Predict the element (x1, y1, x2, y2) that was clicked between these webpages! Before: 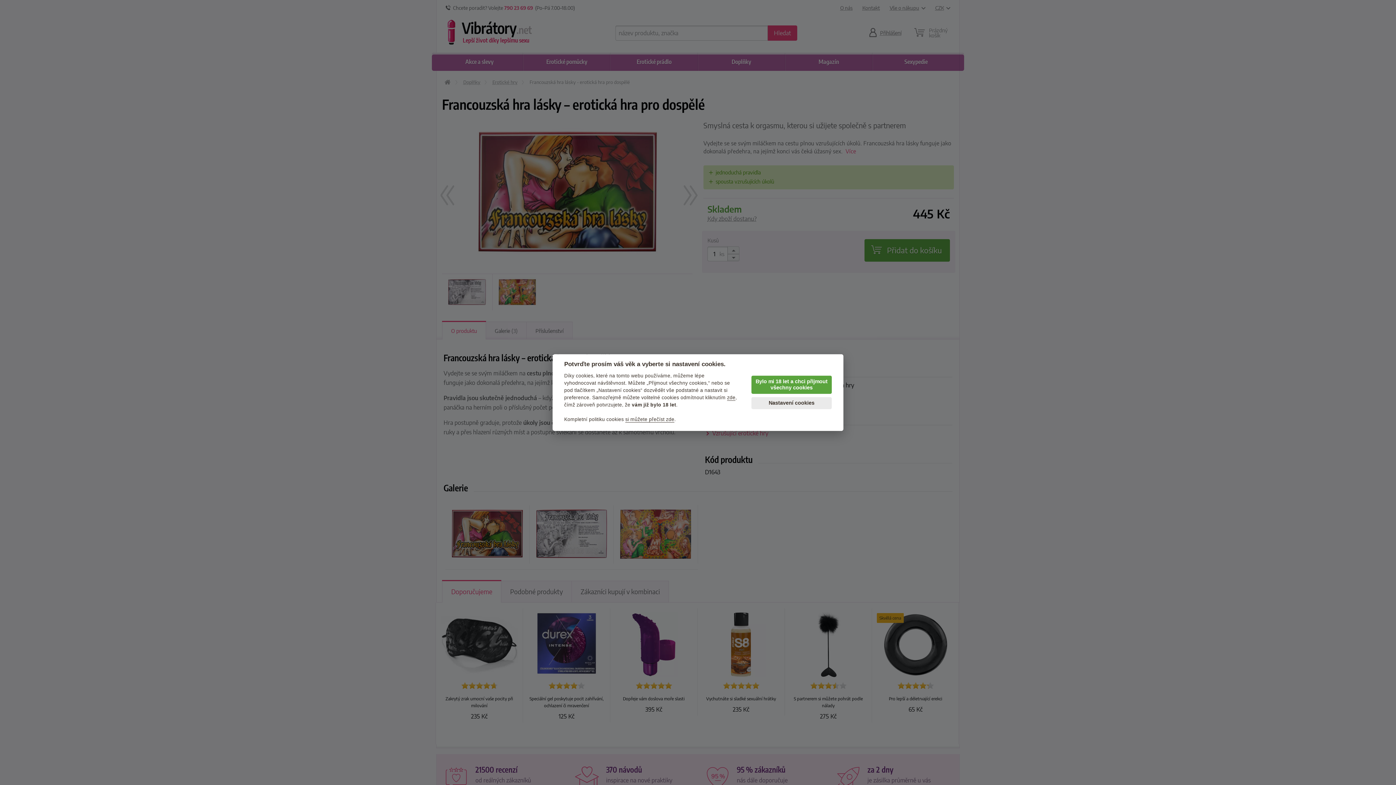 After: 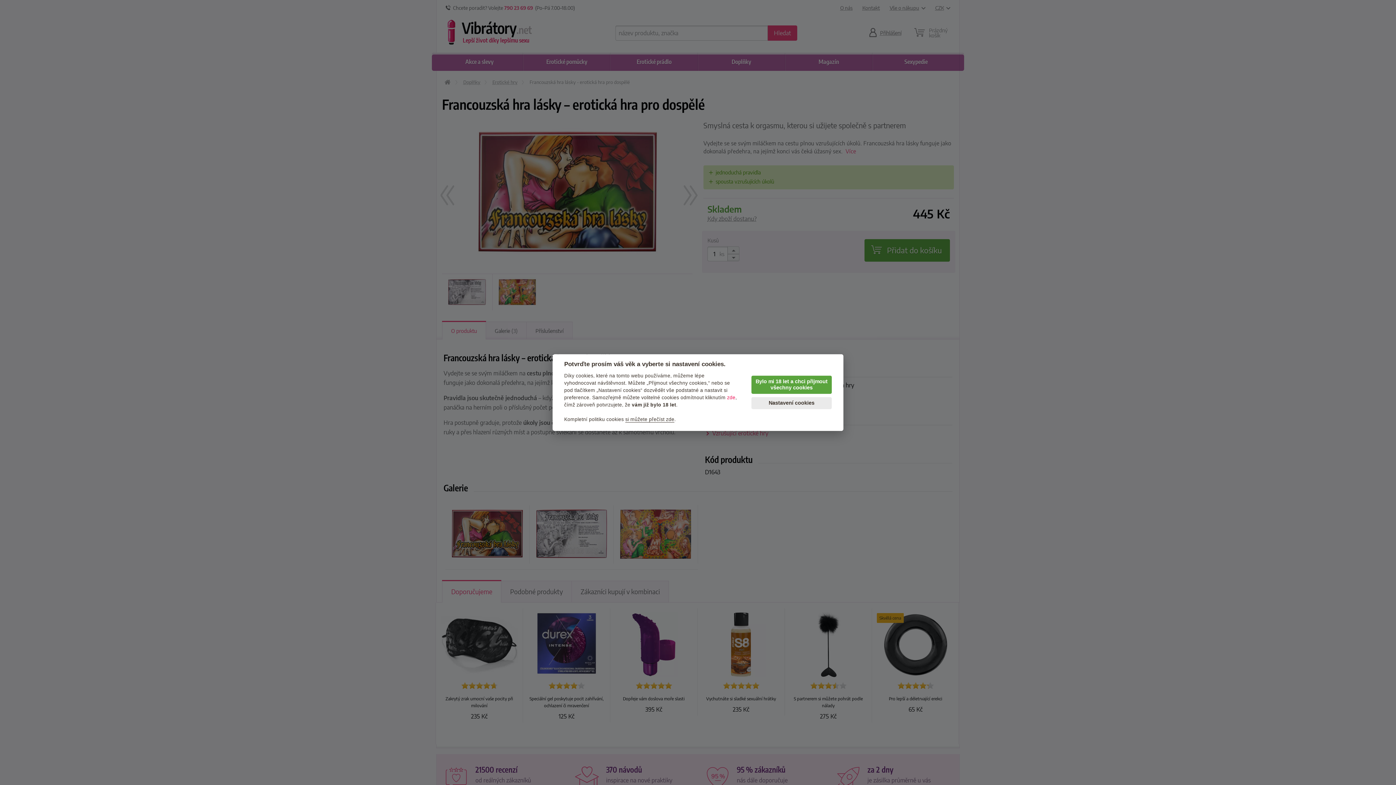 Action: bbox: (727, 395, 735, 400) label: zde